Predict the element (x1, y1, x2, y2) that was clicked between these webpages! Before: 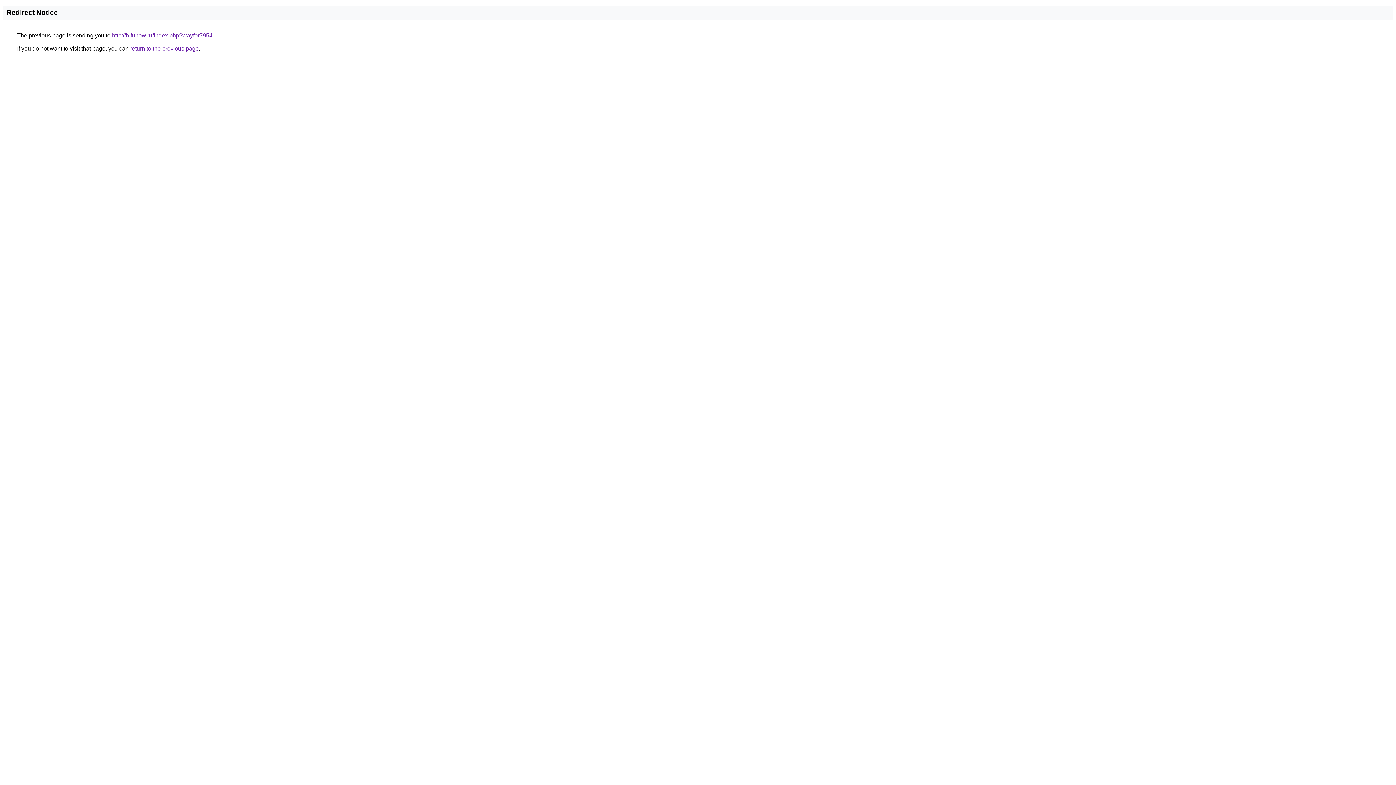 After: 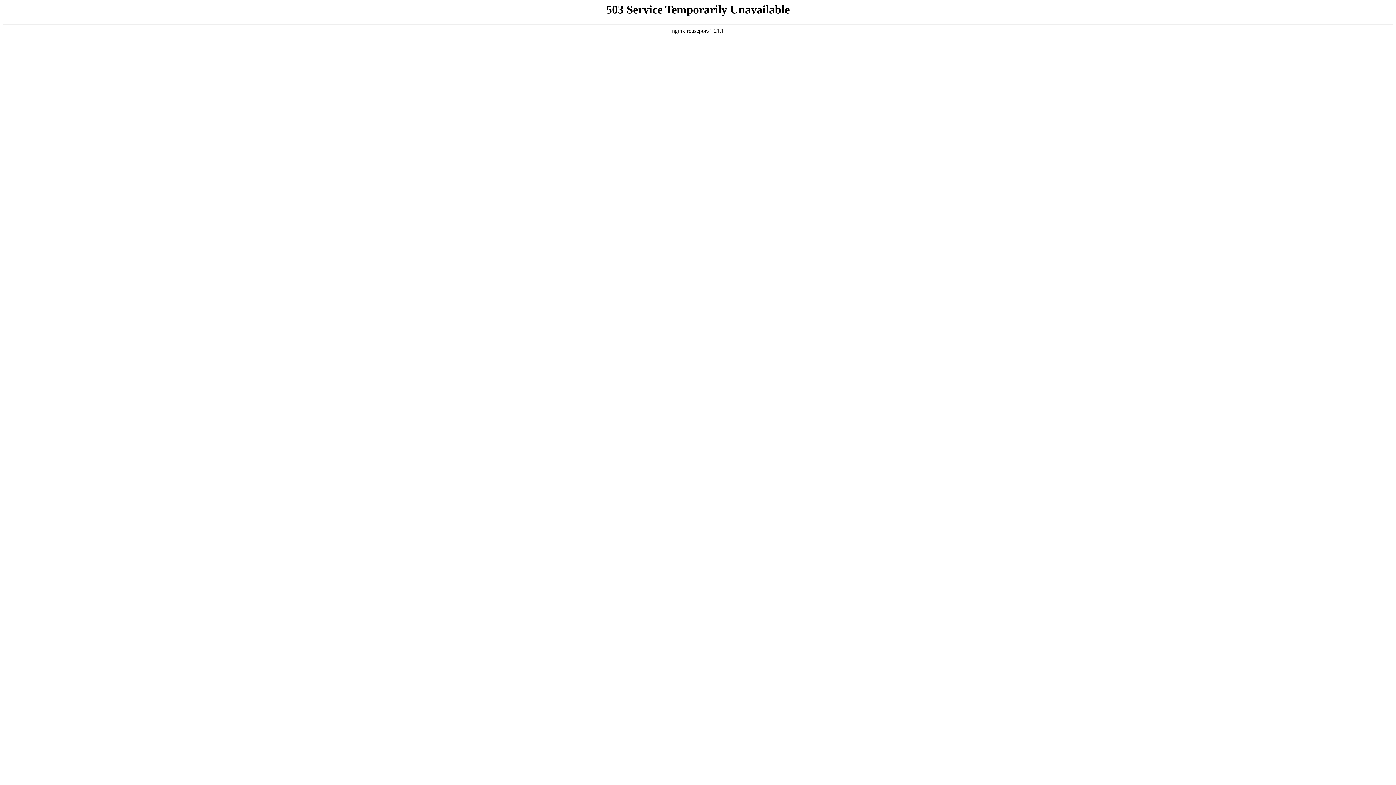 Action: bbox: (112, 32, 212, 38) label: http://b.funow.ru/index.php?wayfor7954